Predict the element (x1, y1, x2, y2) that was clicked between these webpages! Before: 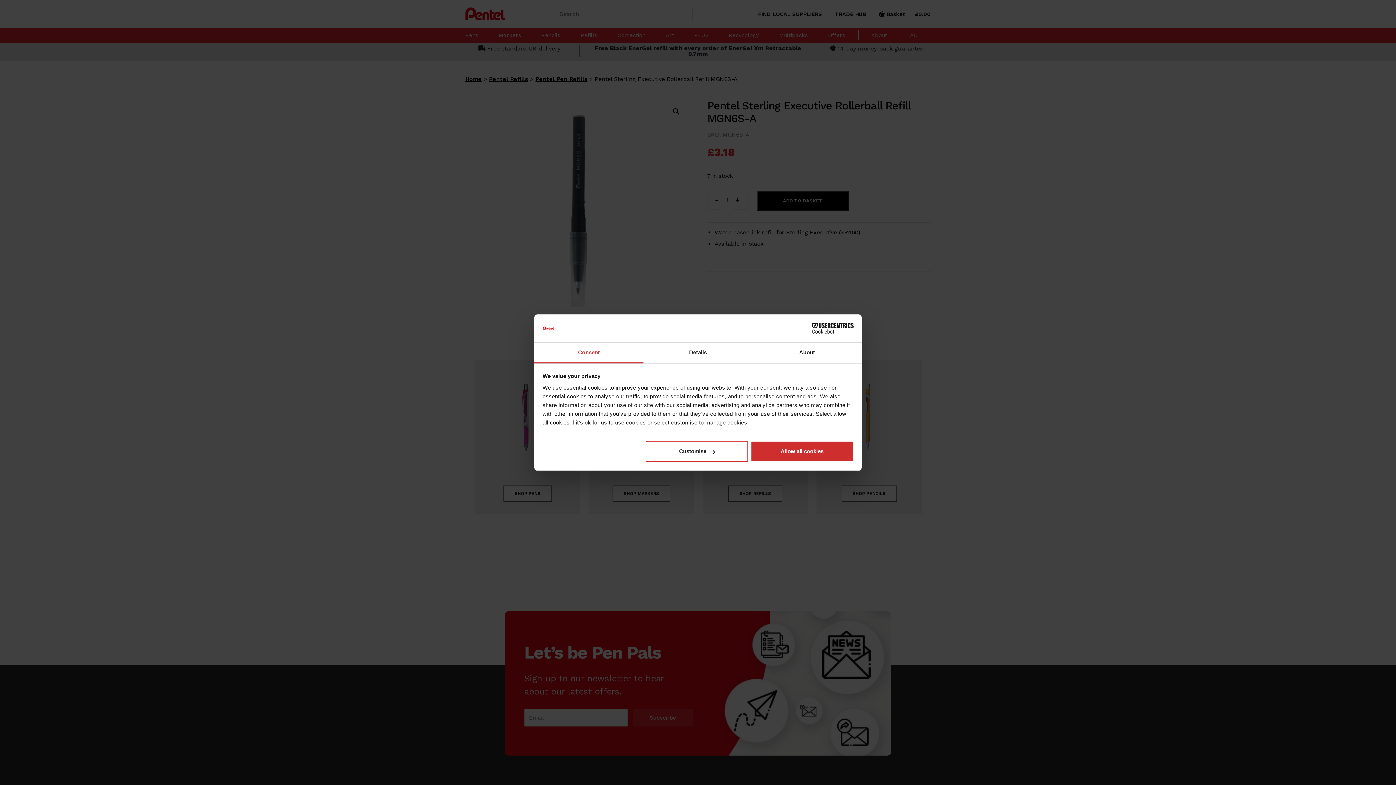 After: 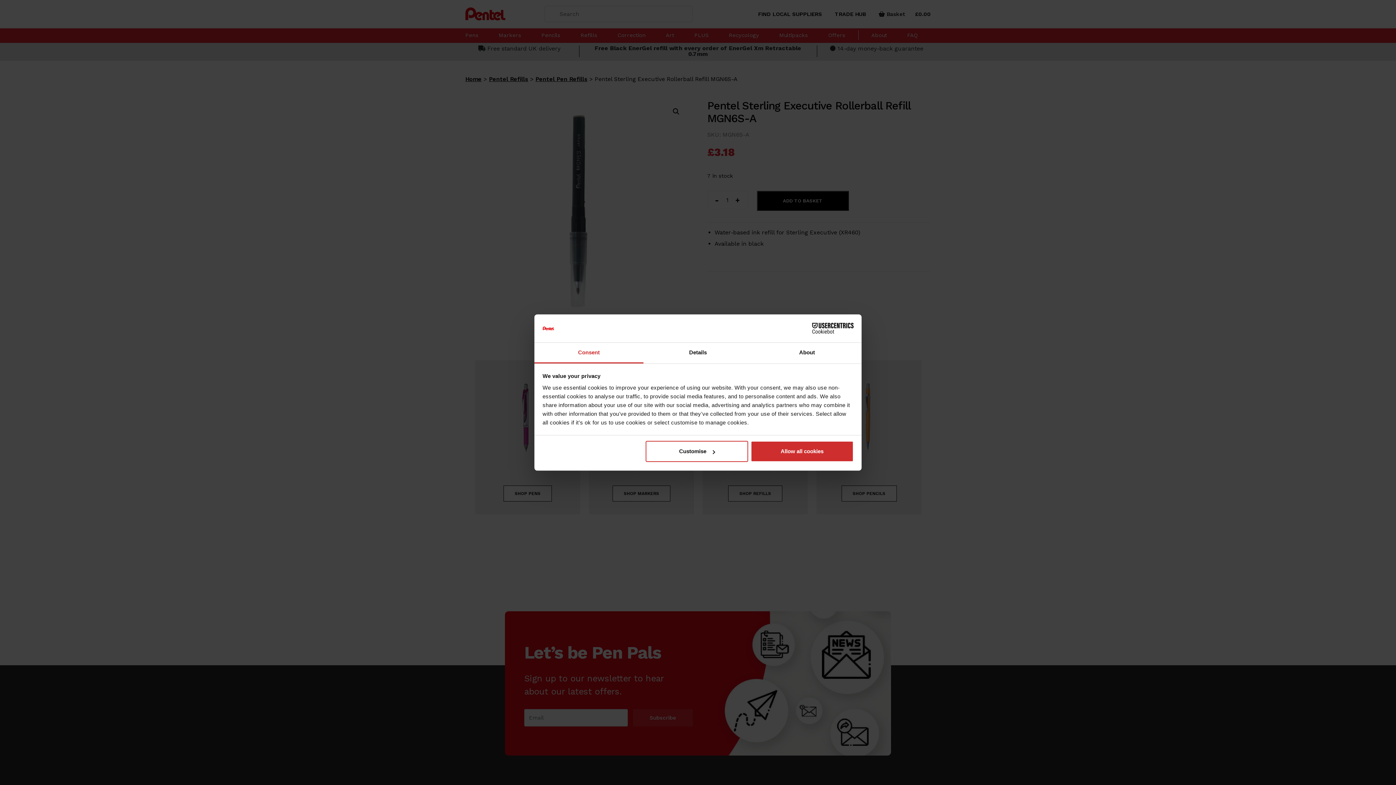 Action: label: Cookiebot - opens in a new window bbox: (790, 323, 853, 334)